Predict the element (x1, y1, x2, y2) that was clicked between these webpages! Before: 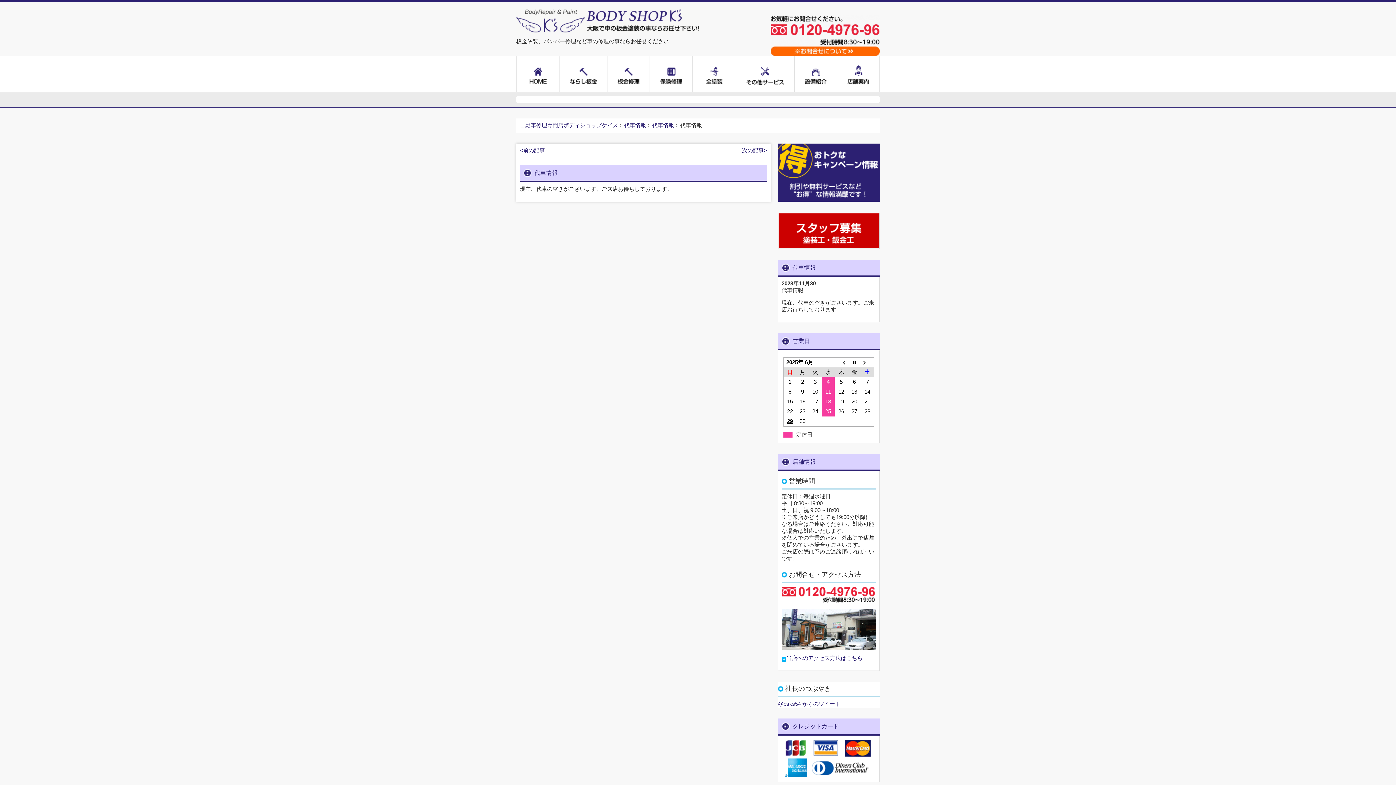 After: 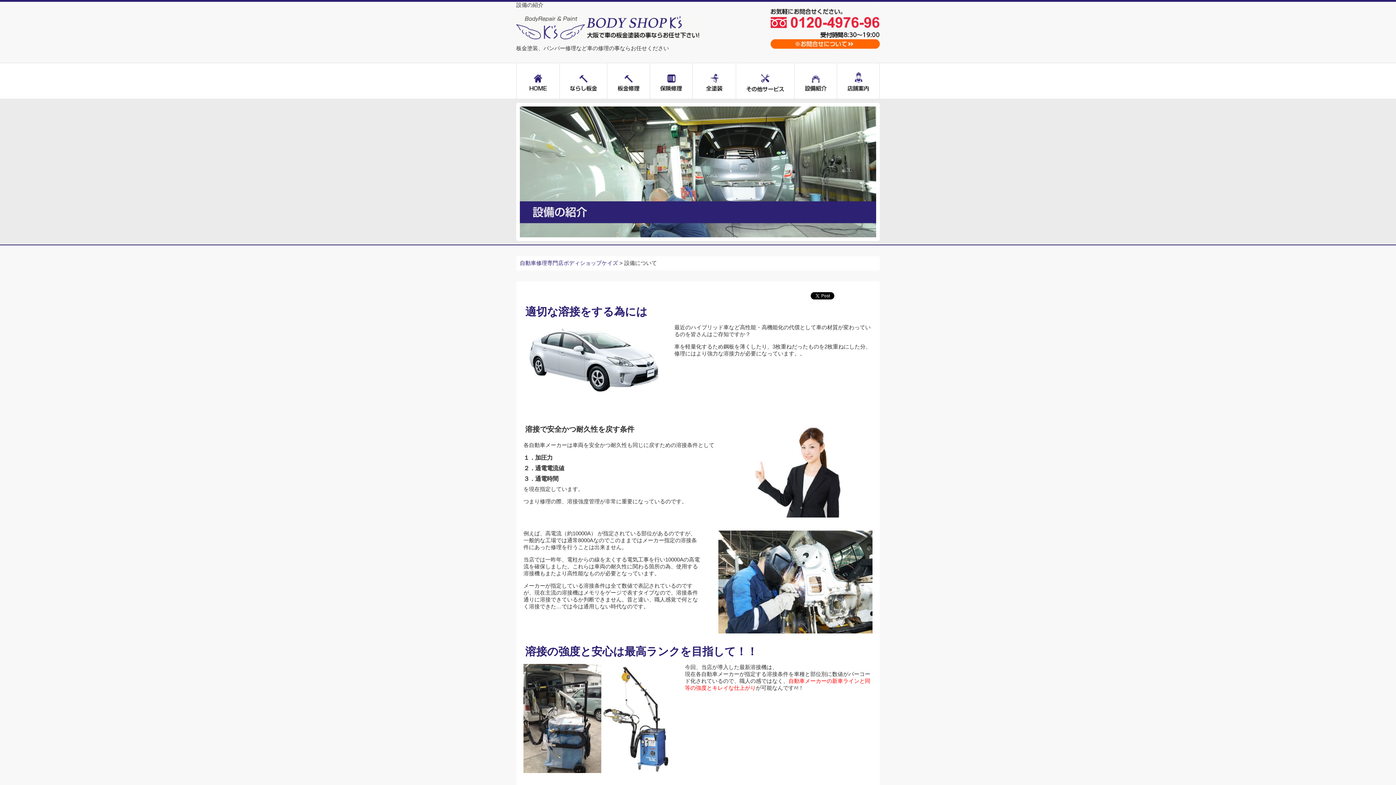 Action: bbox: (794, 56, 837, 92)